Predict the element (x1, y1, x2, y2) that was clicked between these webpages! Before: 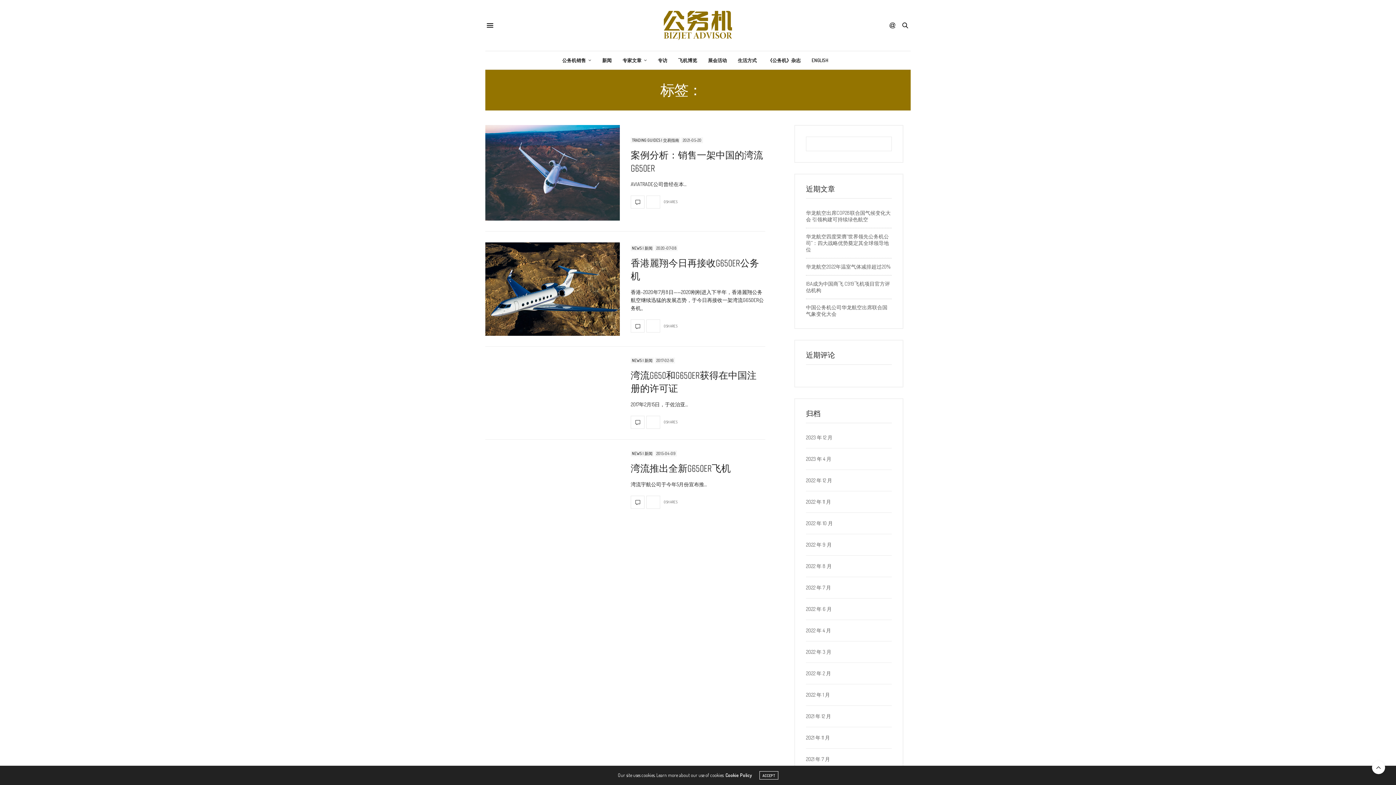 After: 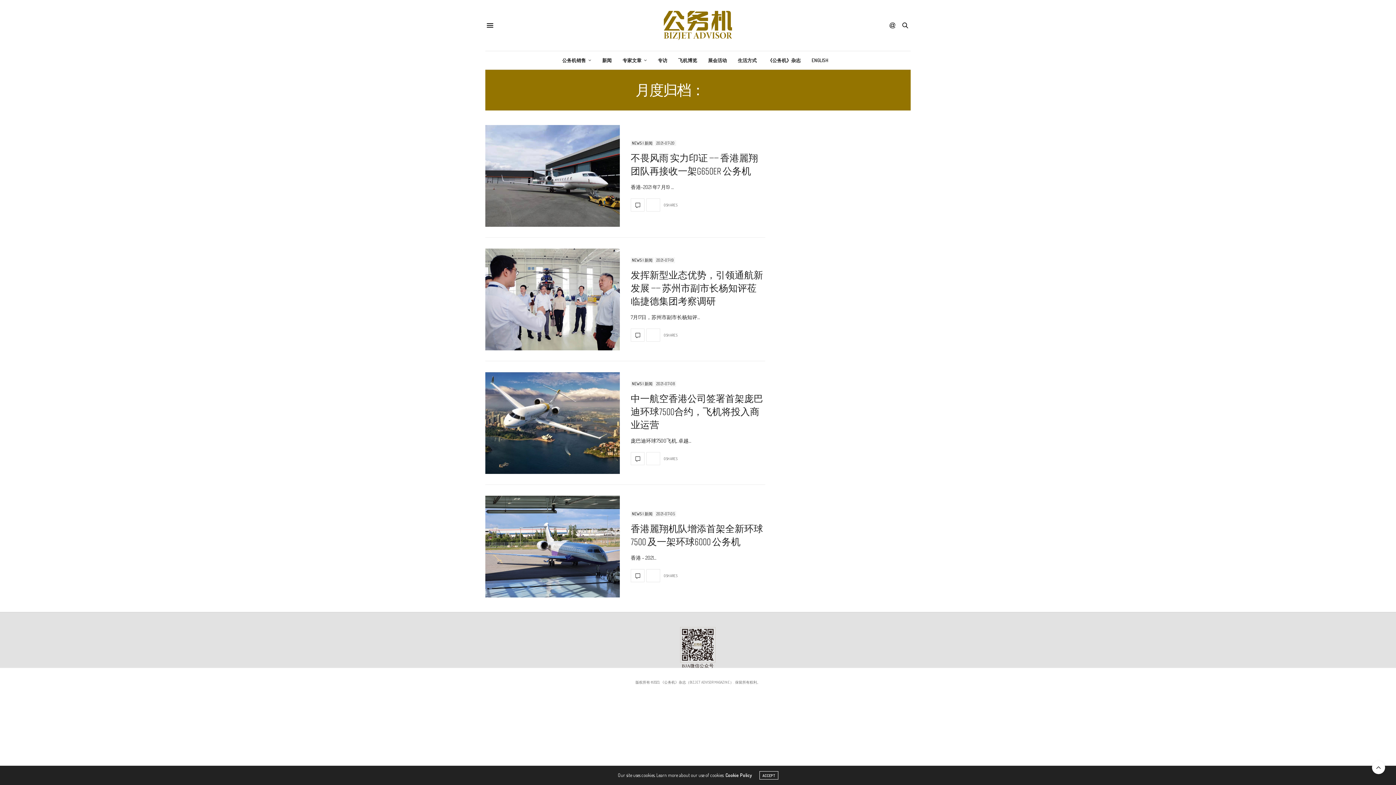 Action: label: 2021 年 7 月 bbox: (806, 756, 830, 762)